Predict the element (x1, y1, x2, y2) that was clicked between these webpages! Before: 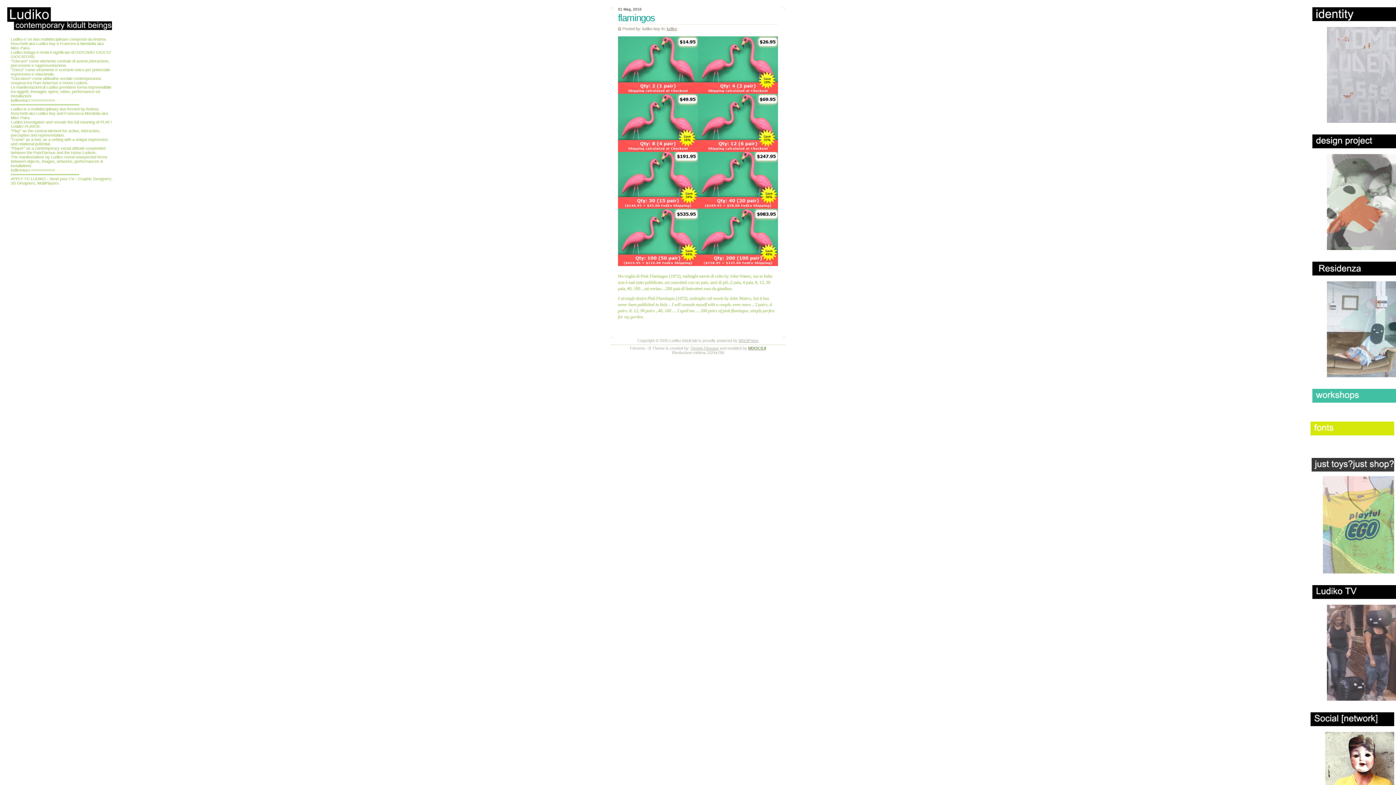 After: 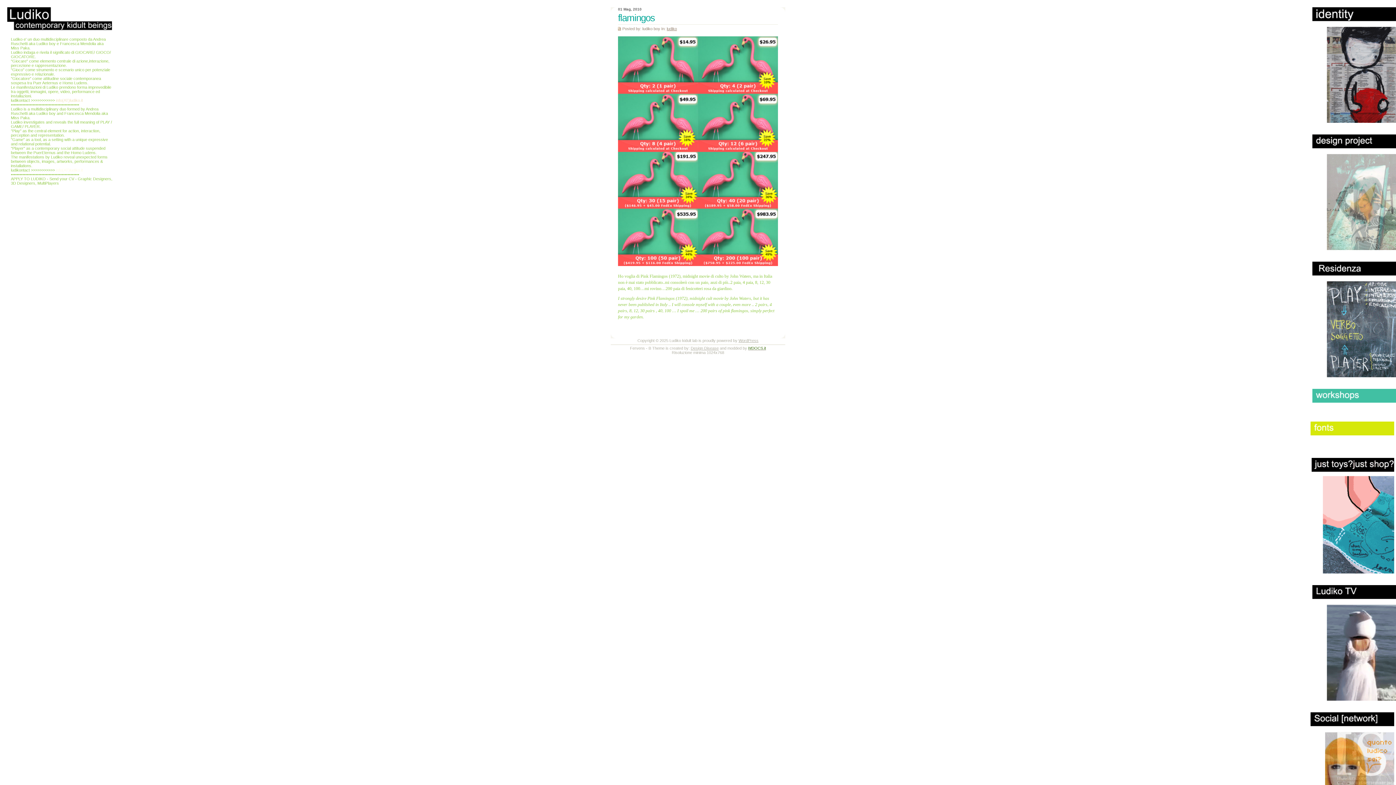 Action: bbox: (56, 98, 82, 102) label: info(AT)ludiko.it